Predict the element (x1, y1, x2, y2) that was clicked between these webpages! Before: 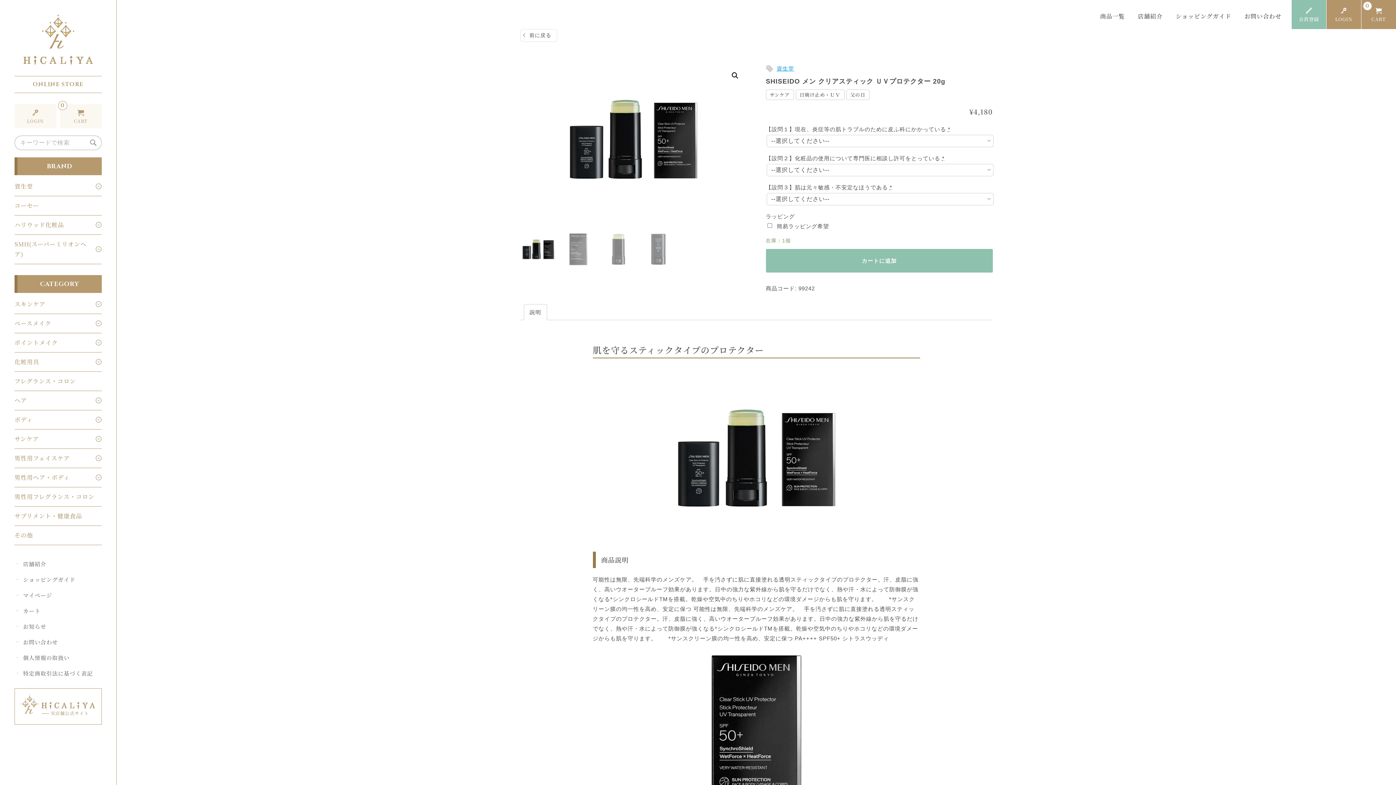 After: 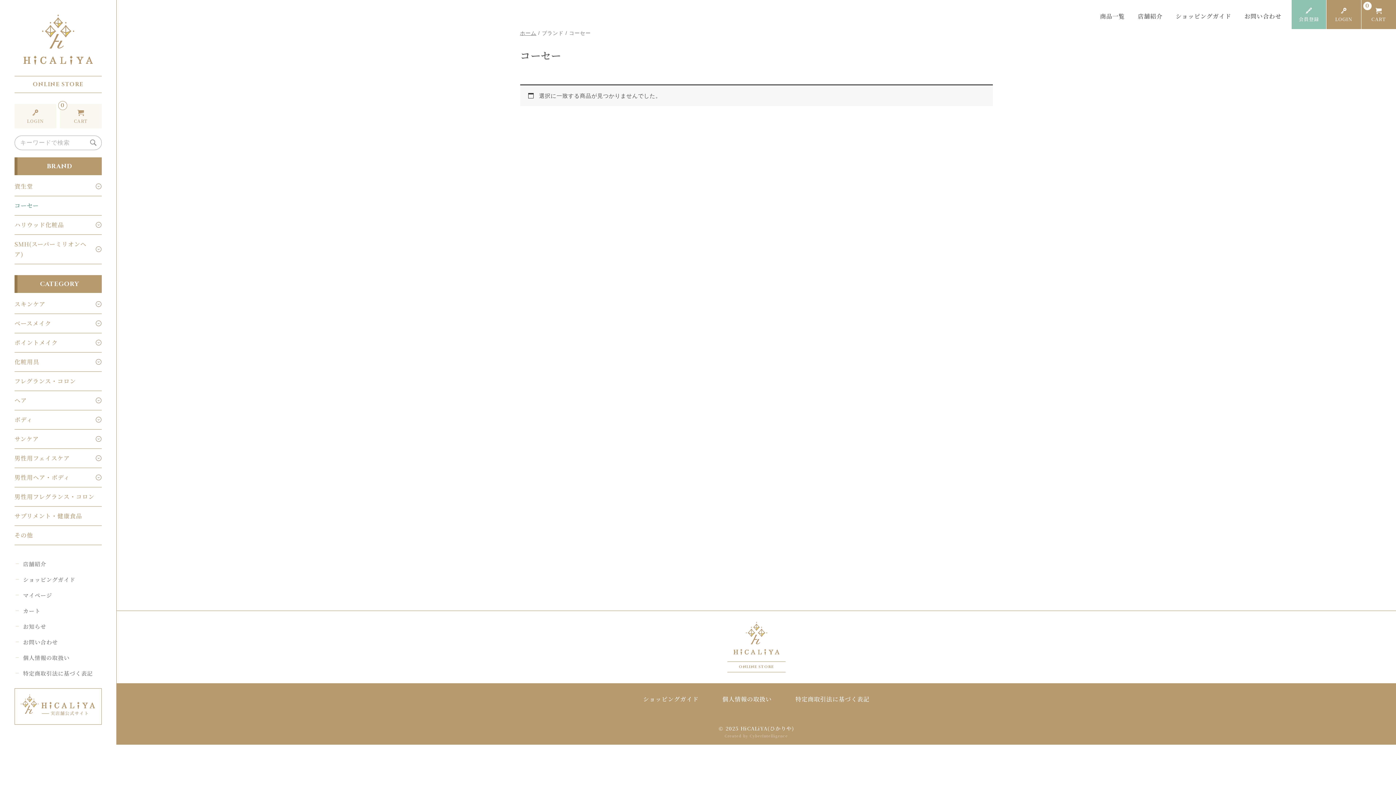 Action: label: コーセー bbox: (14, 196, 101, 215)